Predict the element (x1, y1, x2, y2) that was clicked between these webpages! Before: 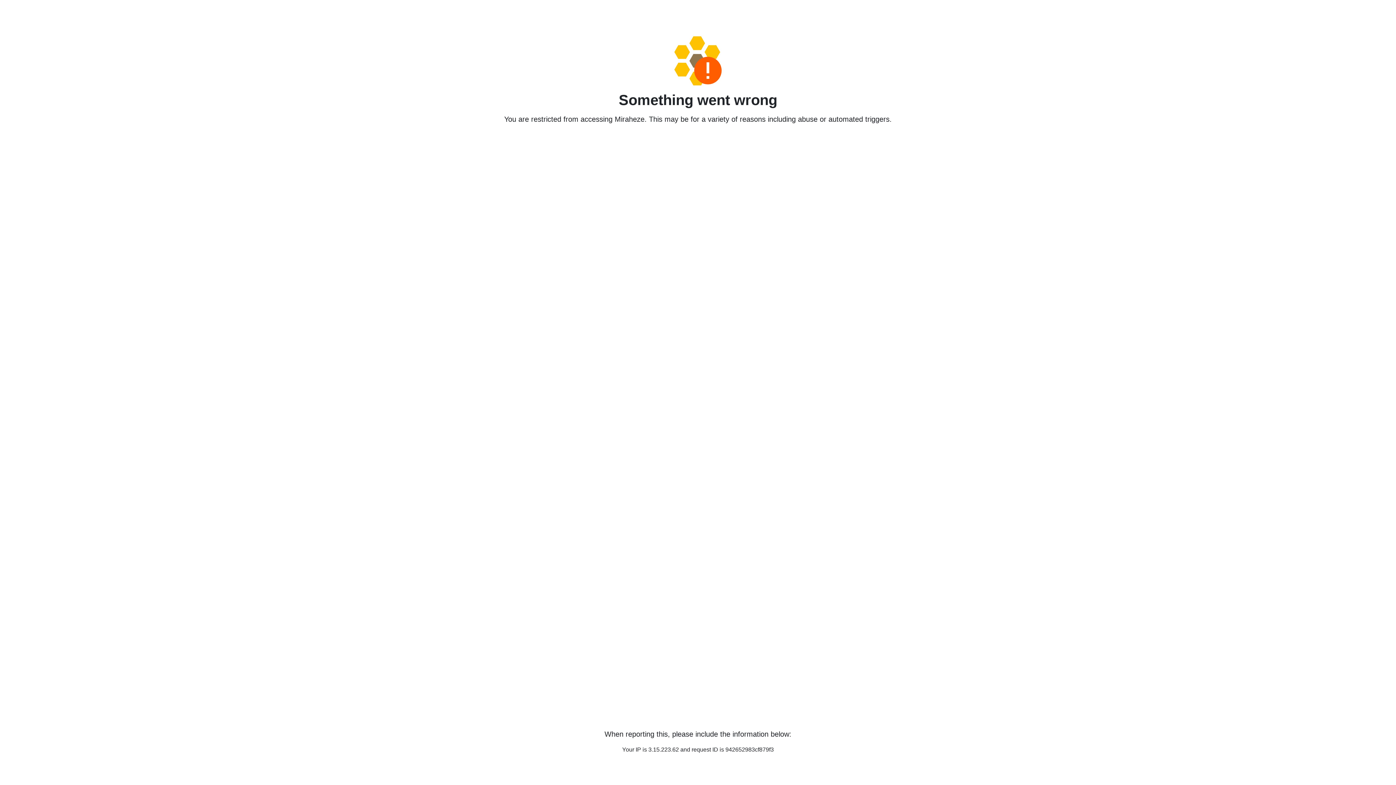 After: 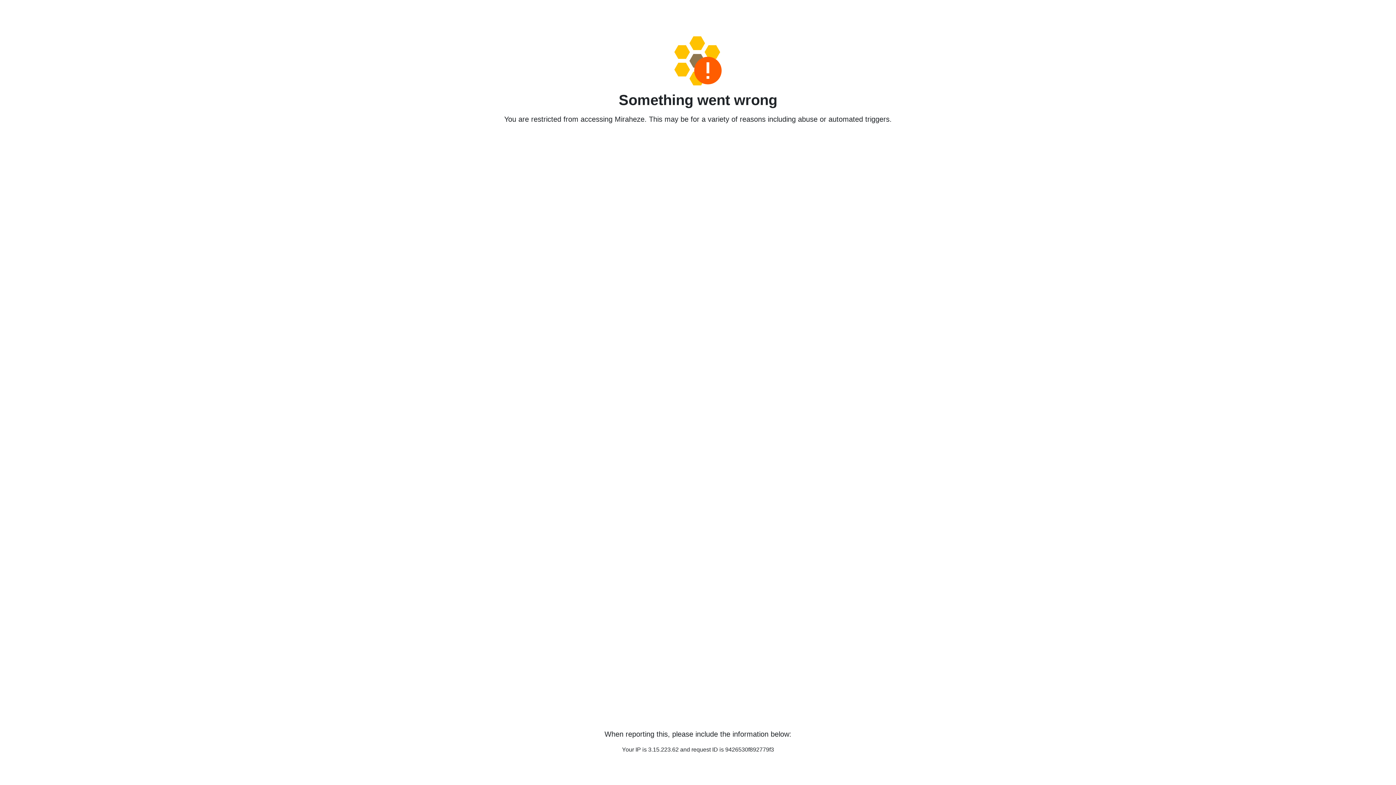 Action: bbox: (458, 36, 938, 85)